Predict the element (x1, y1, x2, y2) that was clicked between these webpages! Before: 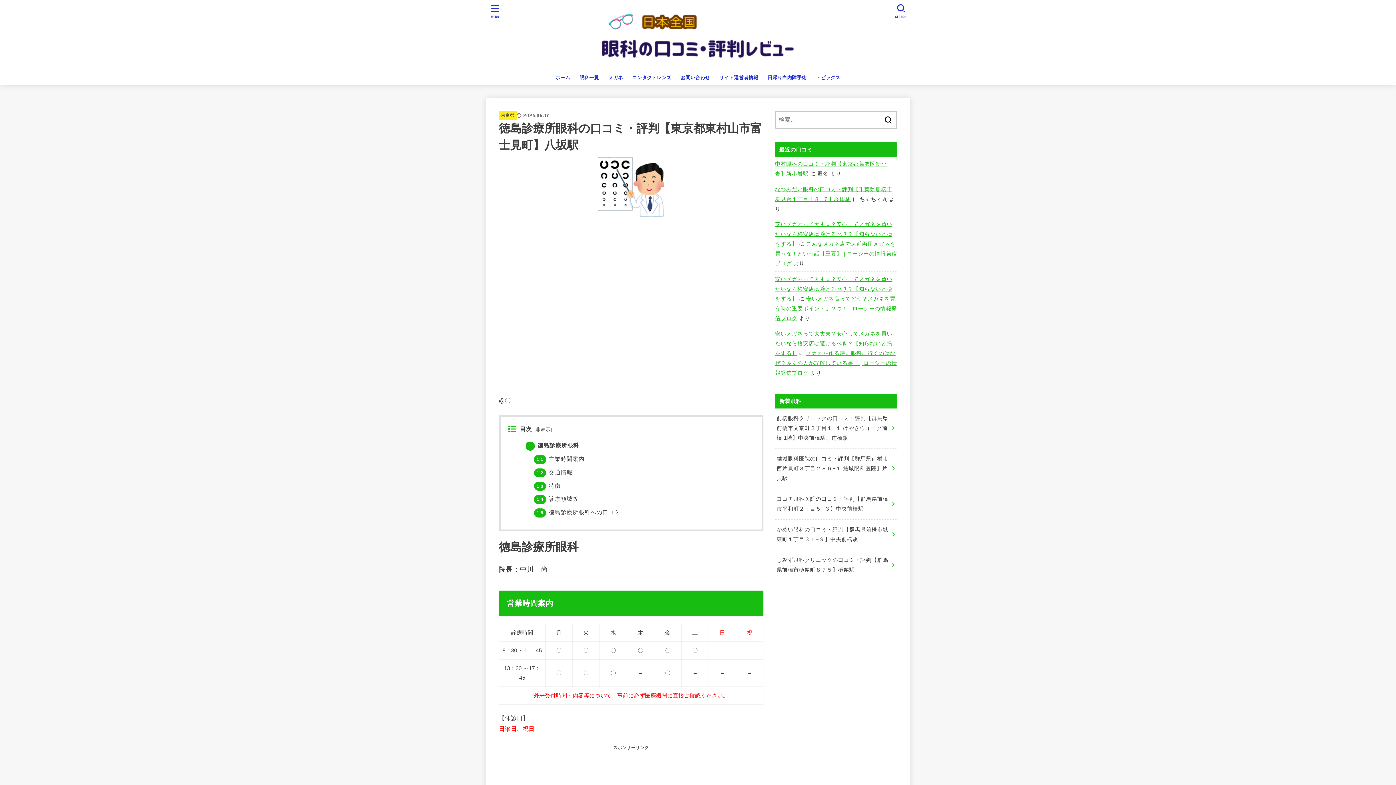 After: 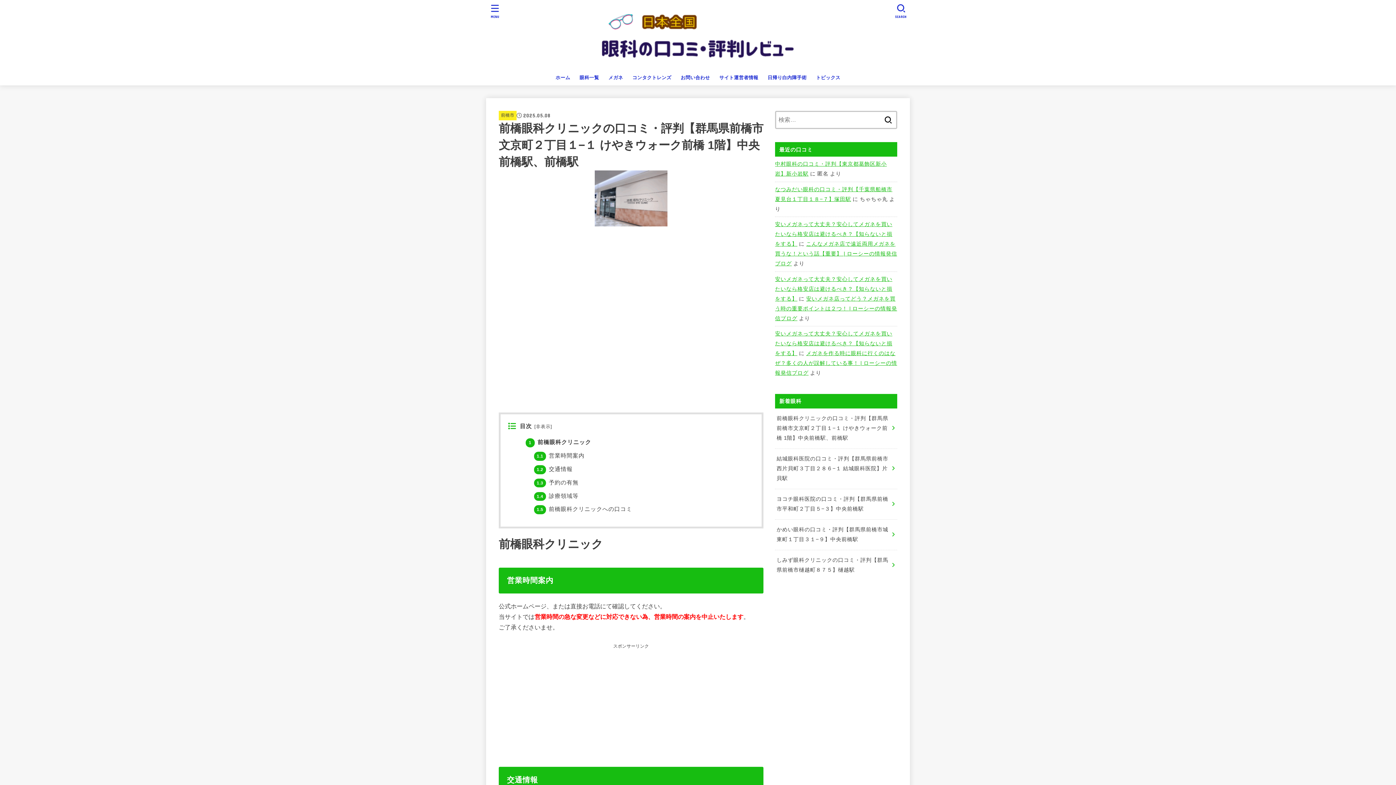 Action: bbox: (775, 408, 897, 448) label: 前橋眼科クリニックの口コミ・評判【群馬県前橋市文京町２丁目１−１ けやきウォーク前橋 1階】中央前橋駅、前橋駅